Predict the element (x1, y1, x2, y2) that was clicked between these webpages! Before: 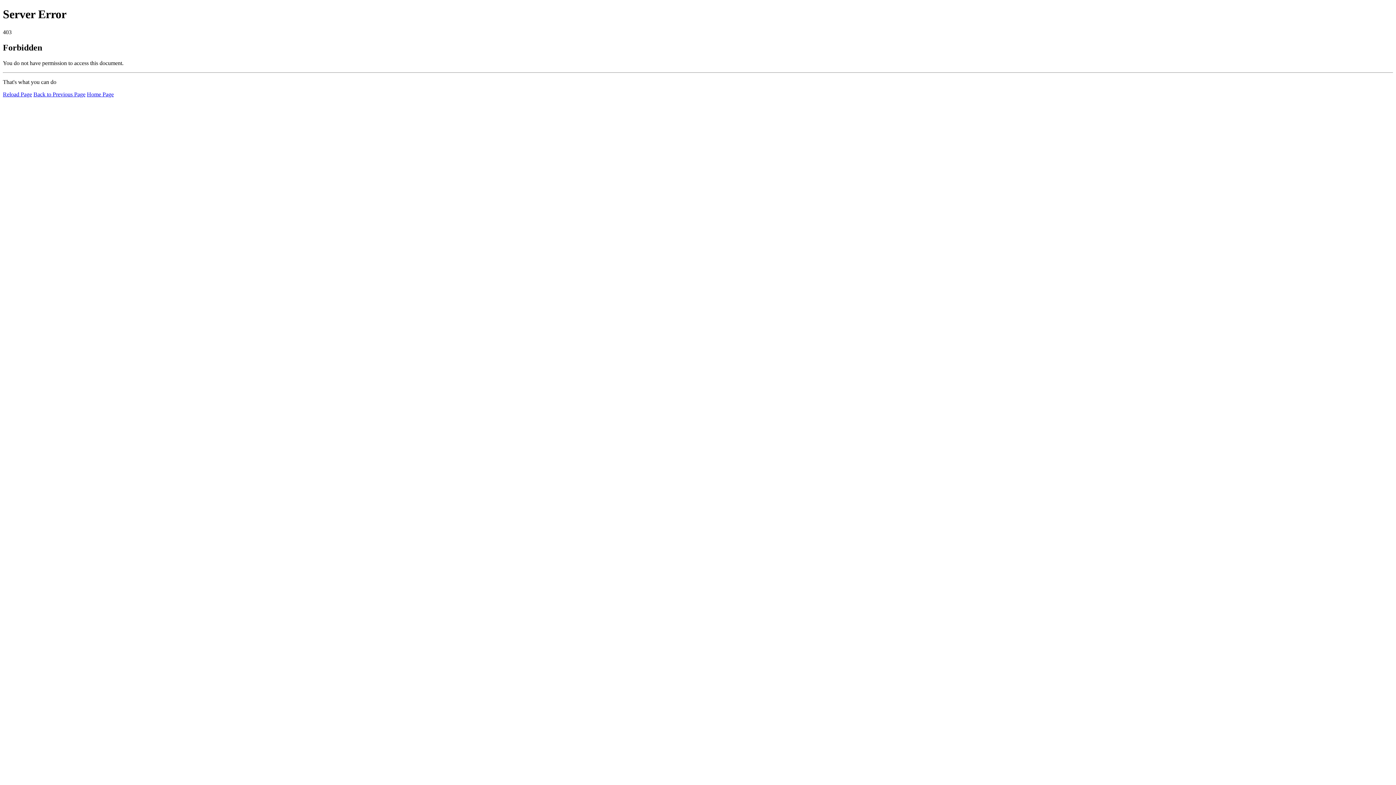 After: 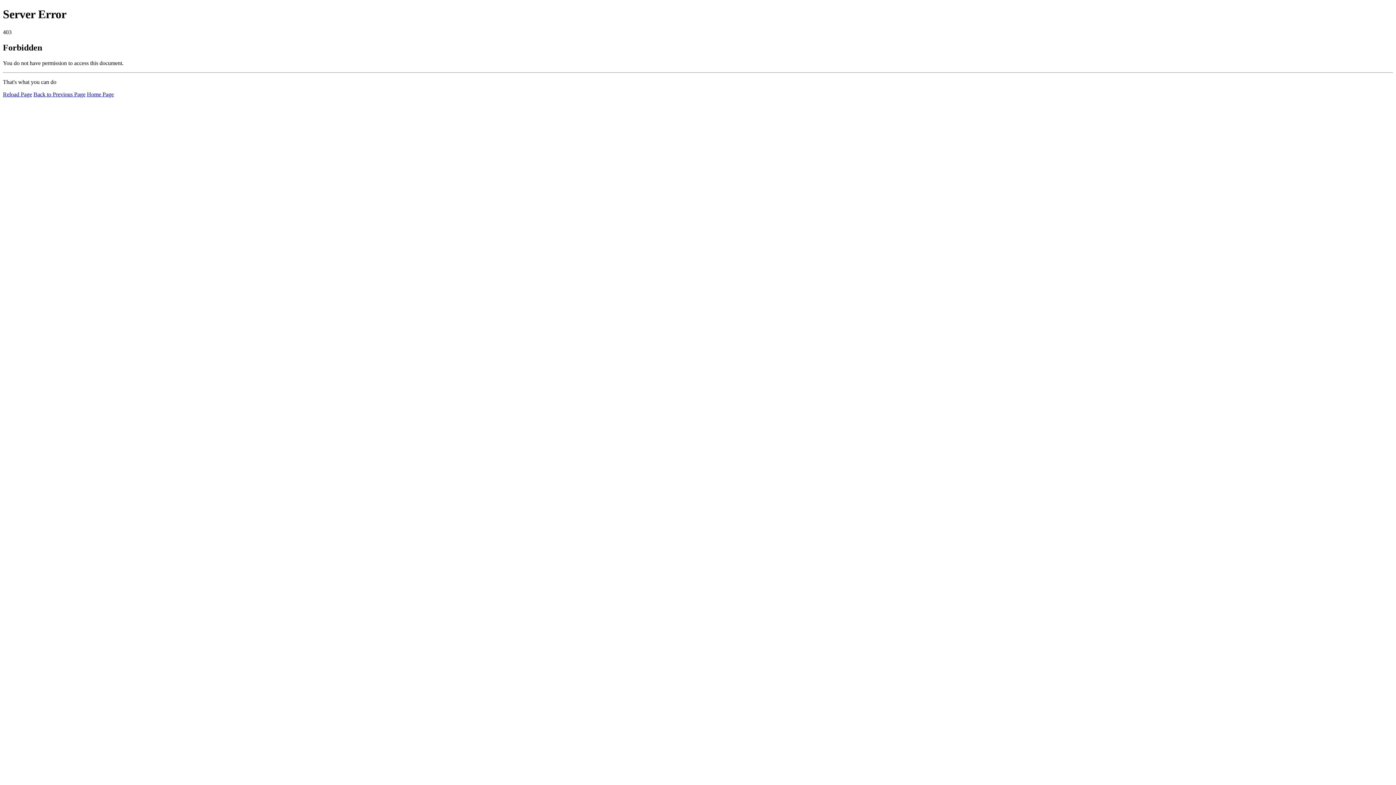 Action: label: Home Page bbox: (86, 91, 113, 97)